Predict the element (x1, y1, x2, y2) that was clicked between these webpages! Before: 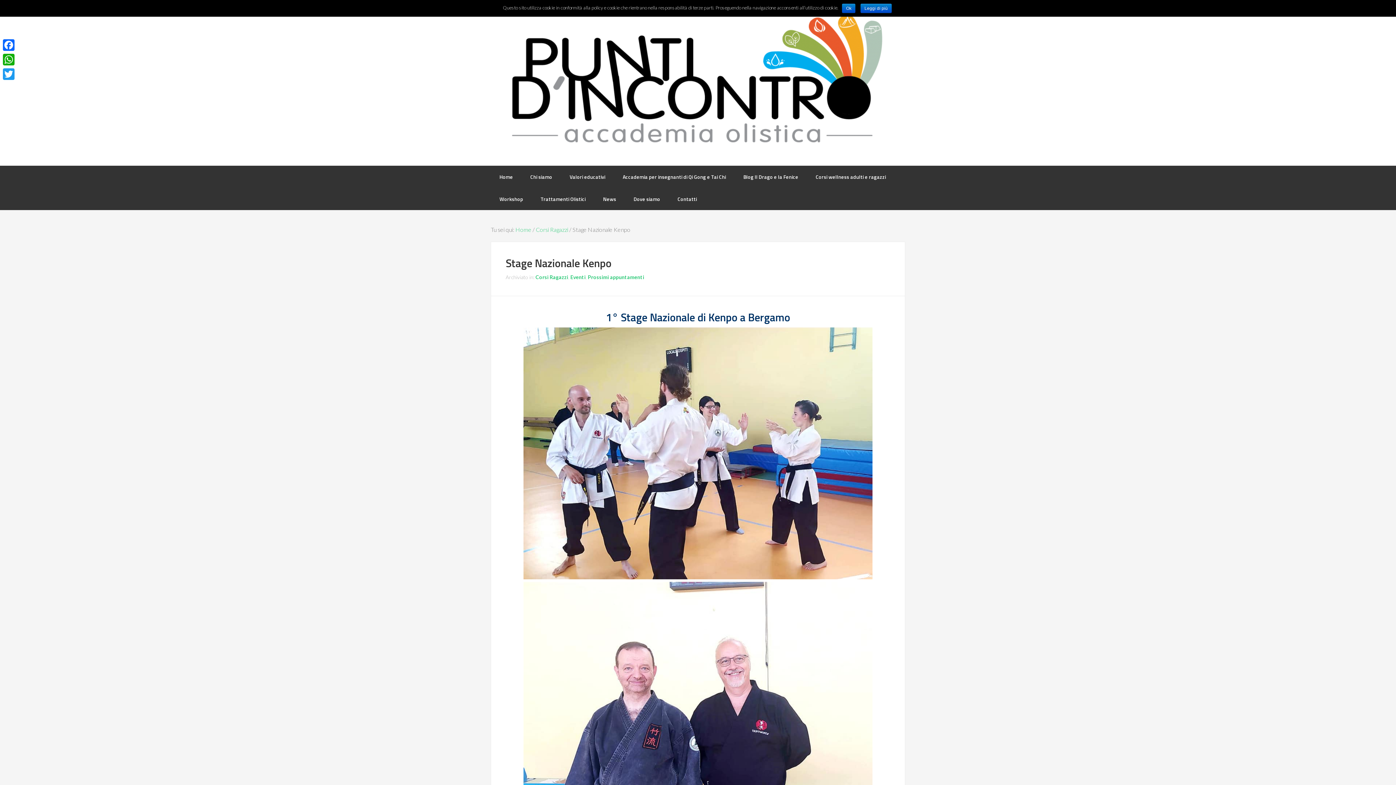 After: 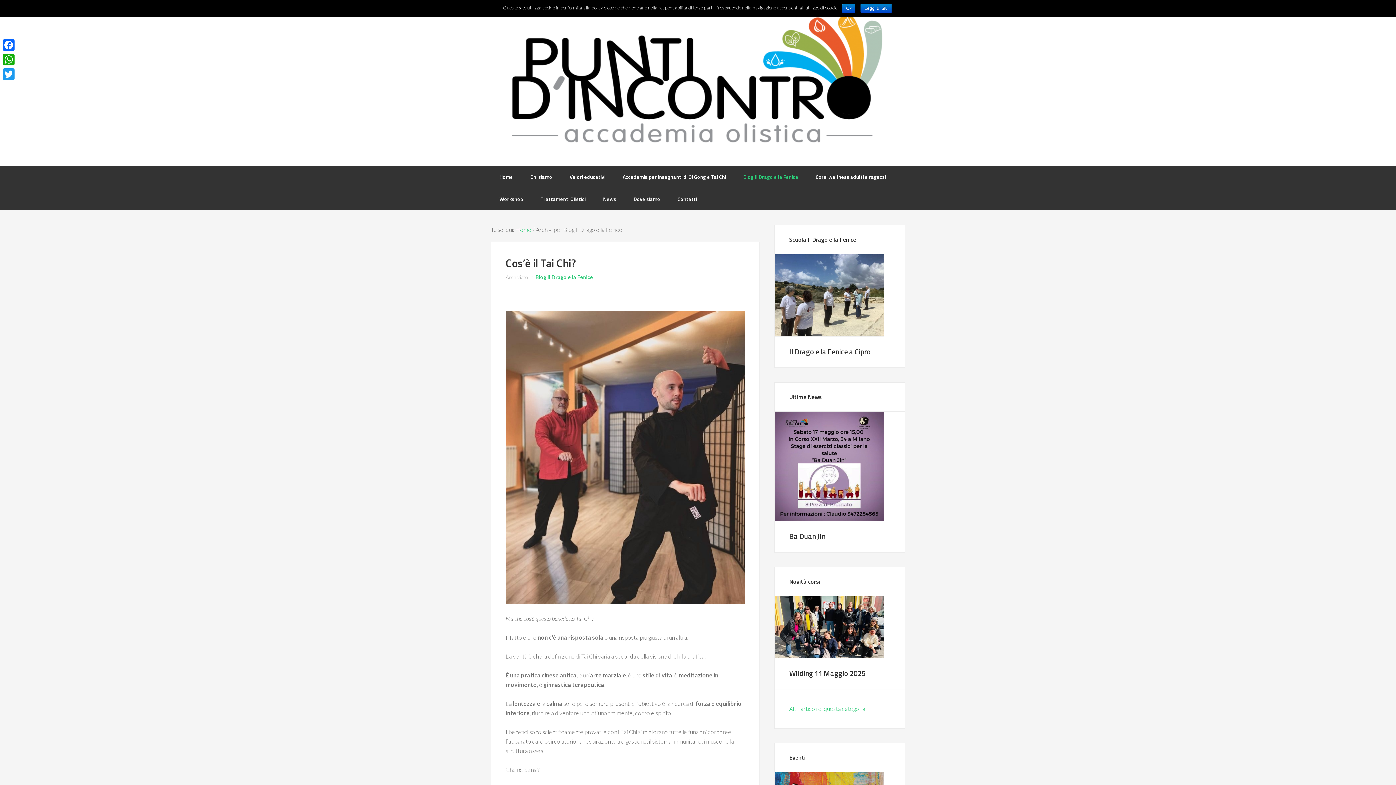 Action: bbox: (734, 165, 807, 188) label: Blog Il Drago e la Fenice